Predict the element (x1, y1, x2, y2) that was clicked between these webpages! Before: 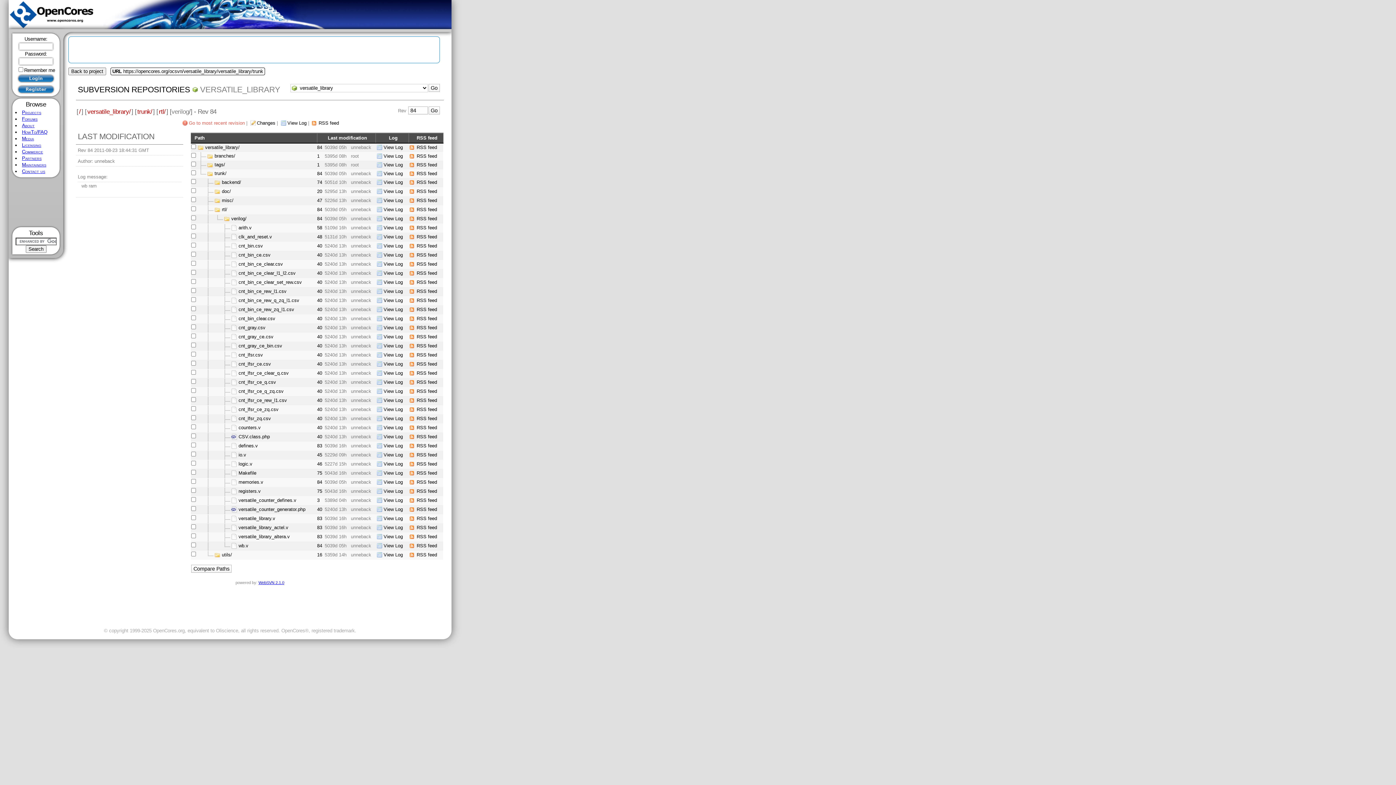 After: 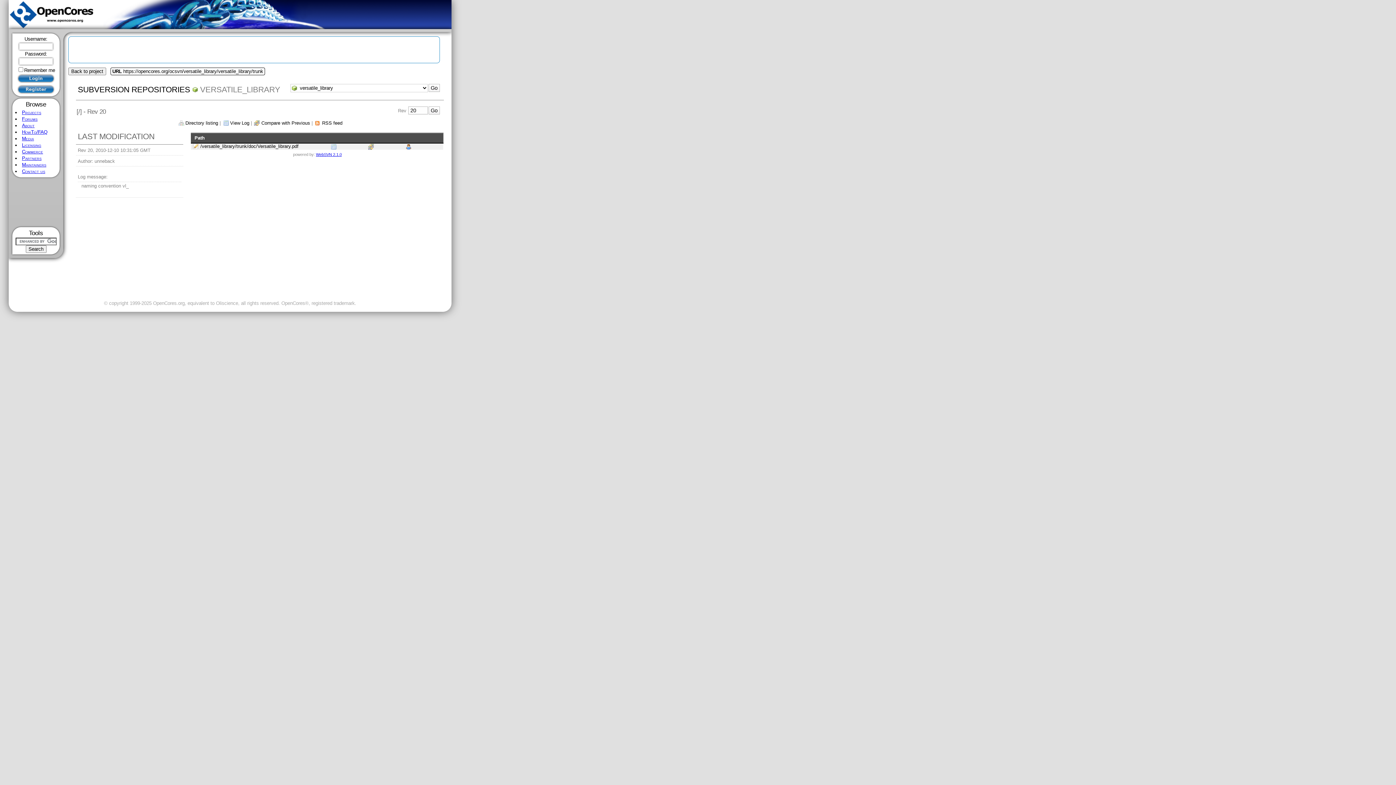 Action: bbox: (317, 188, 322, 194) label: 20